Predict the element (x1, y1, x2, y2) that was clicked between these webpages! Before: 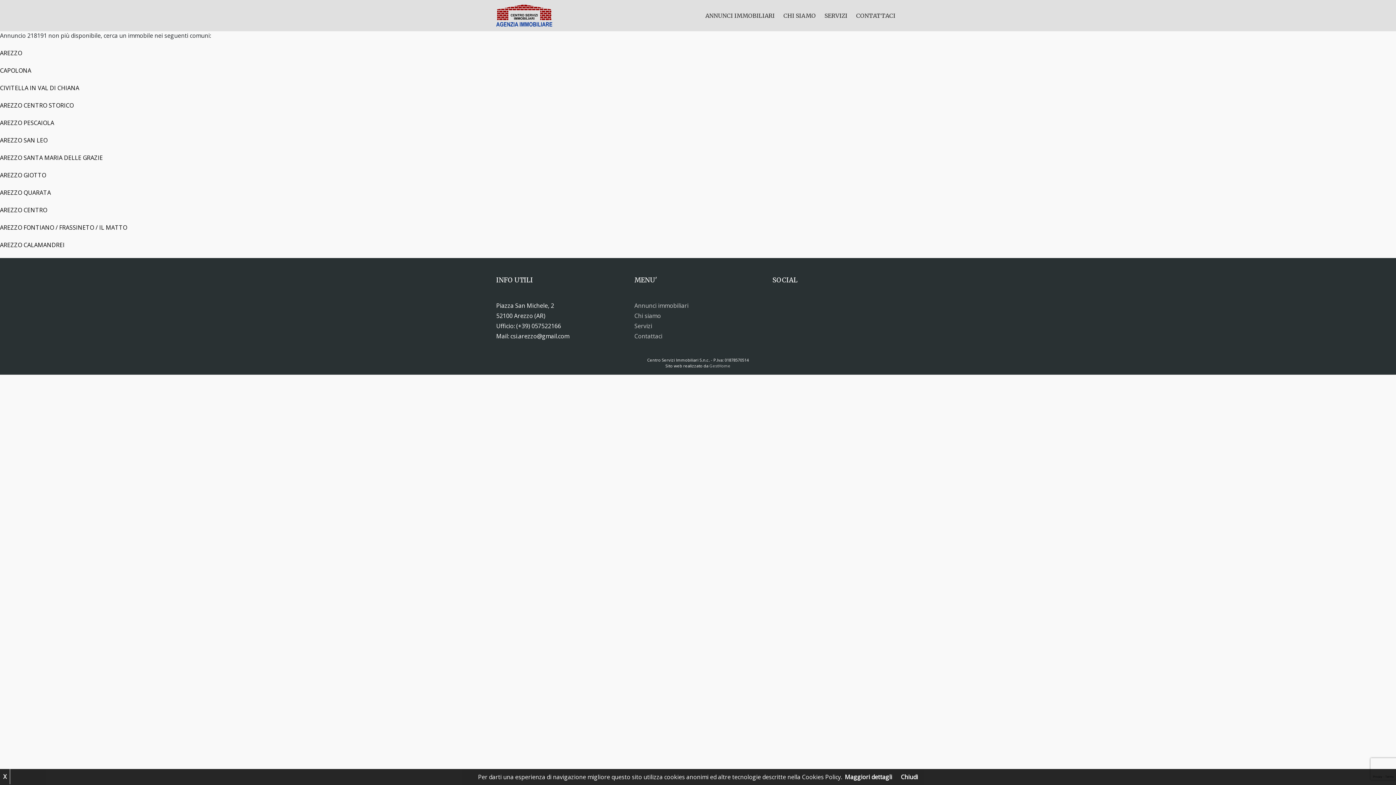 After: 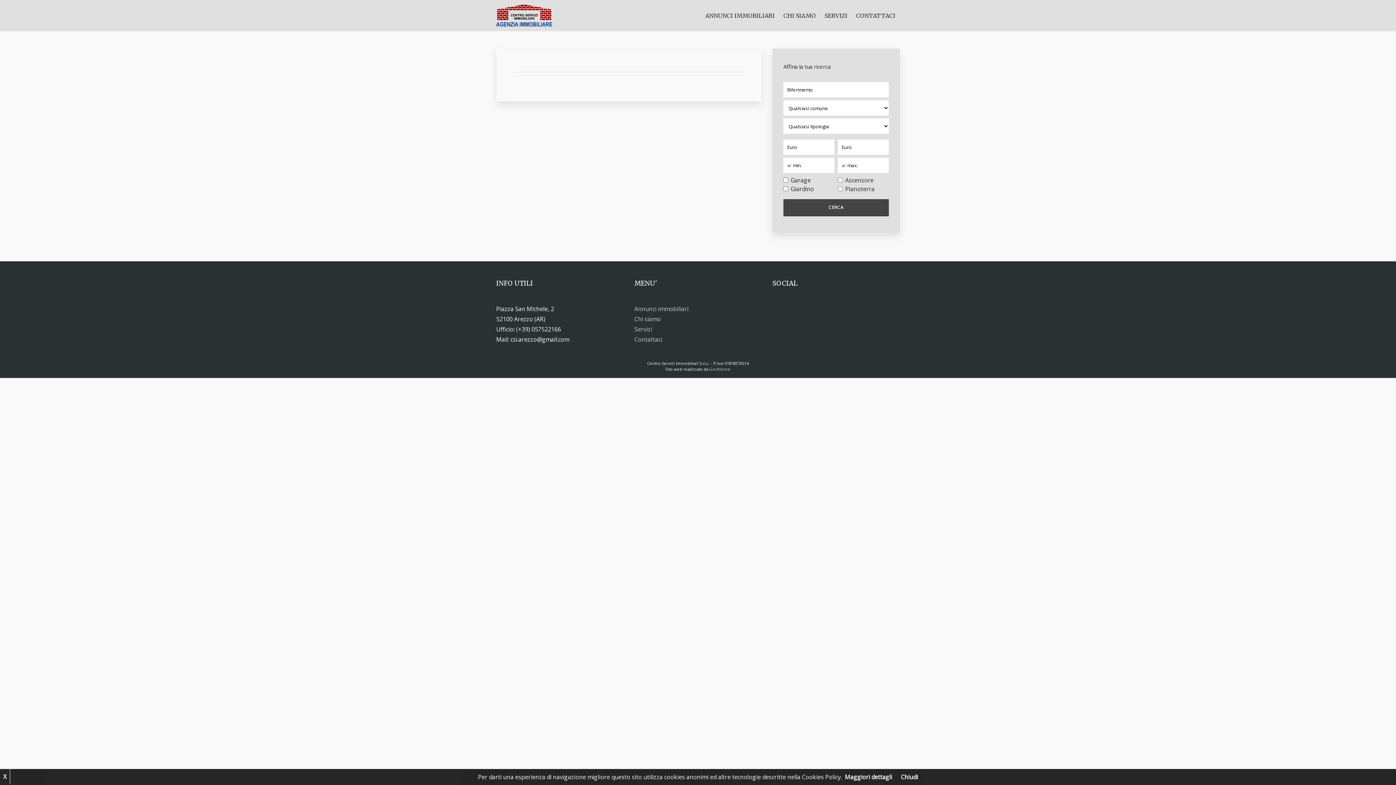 Action: label: CIVITELLA IN VAL DI CHIANA bbox: (0, 83, 1396, 92)